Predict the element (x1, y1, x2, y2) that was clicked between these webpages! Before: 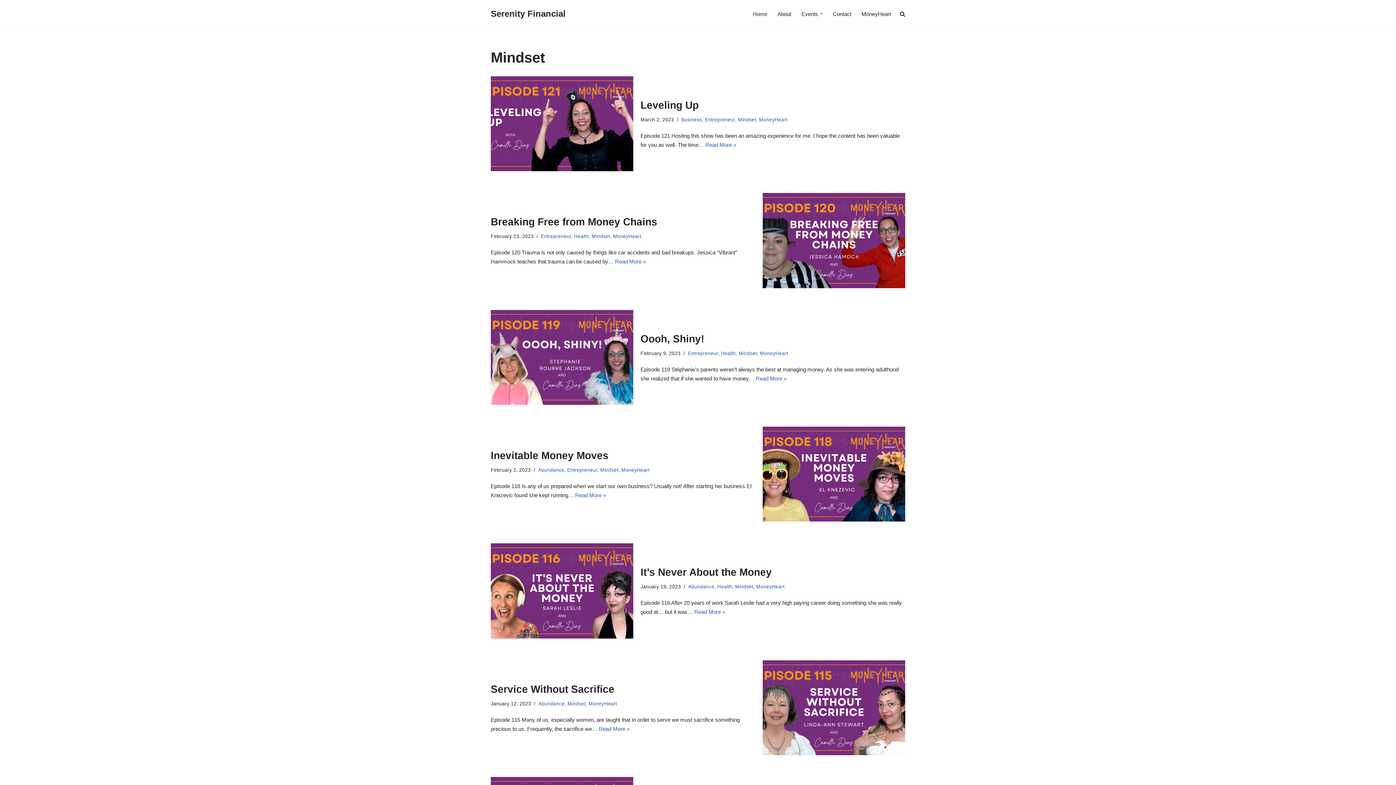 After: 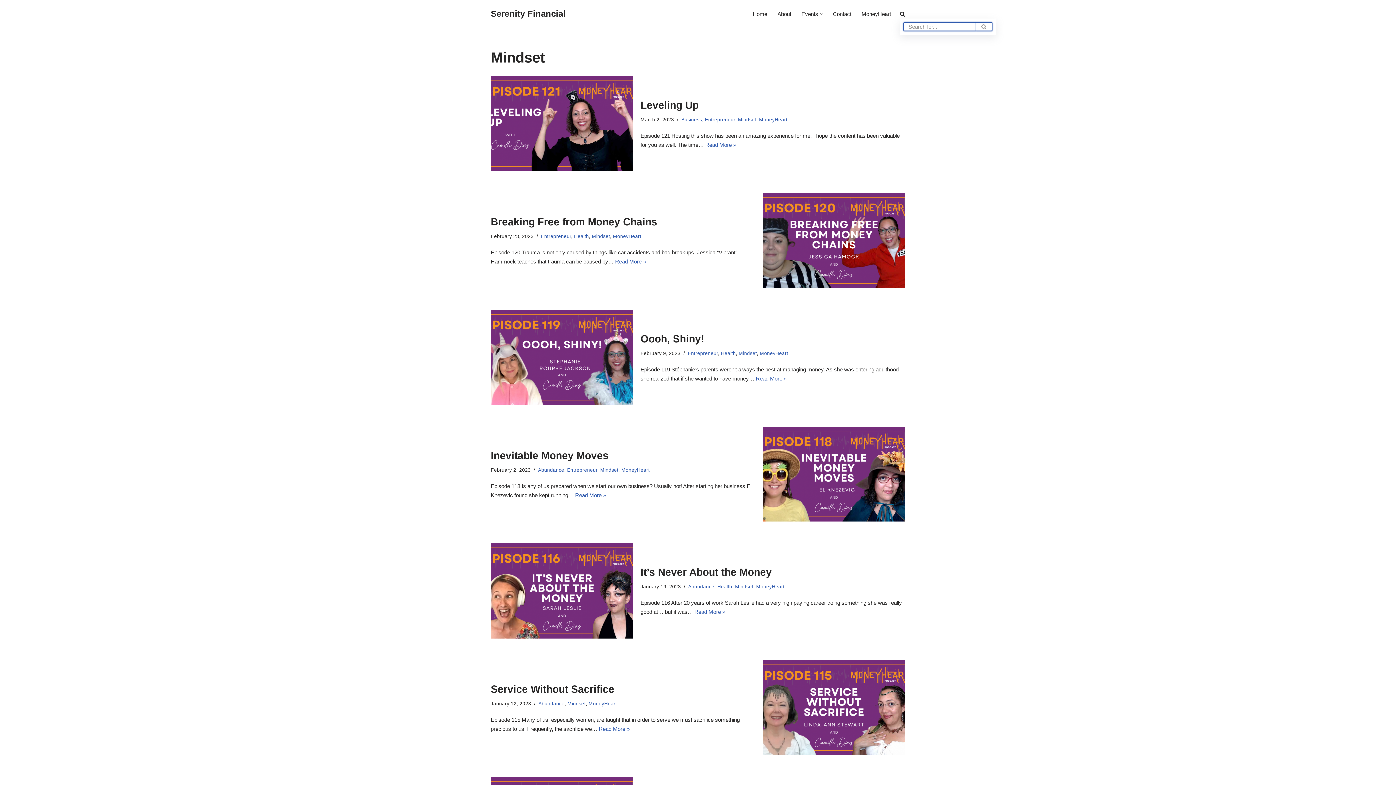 Action: bbox: (900, 9, 905, 18)